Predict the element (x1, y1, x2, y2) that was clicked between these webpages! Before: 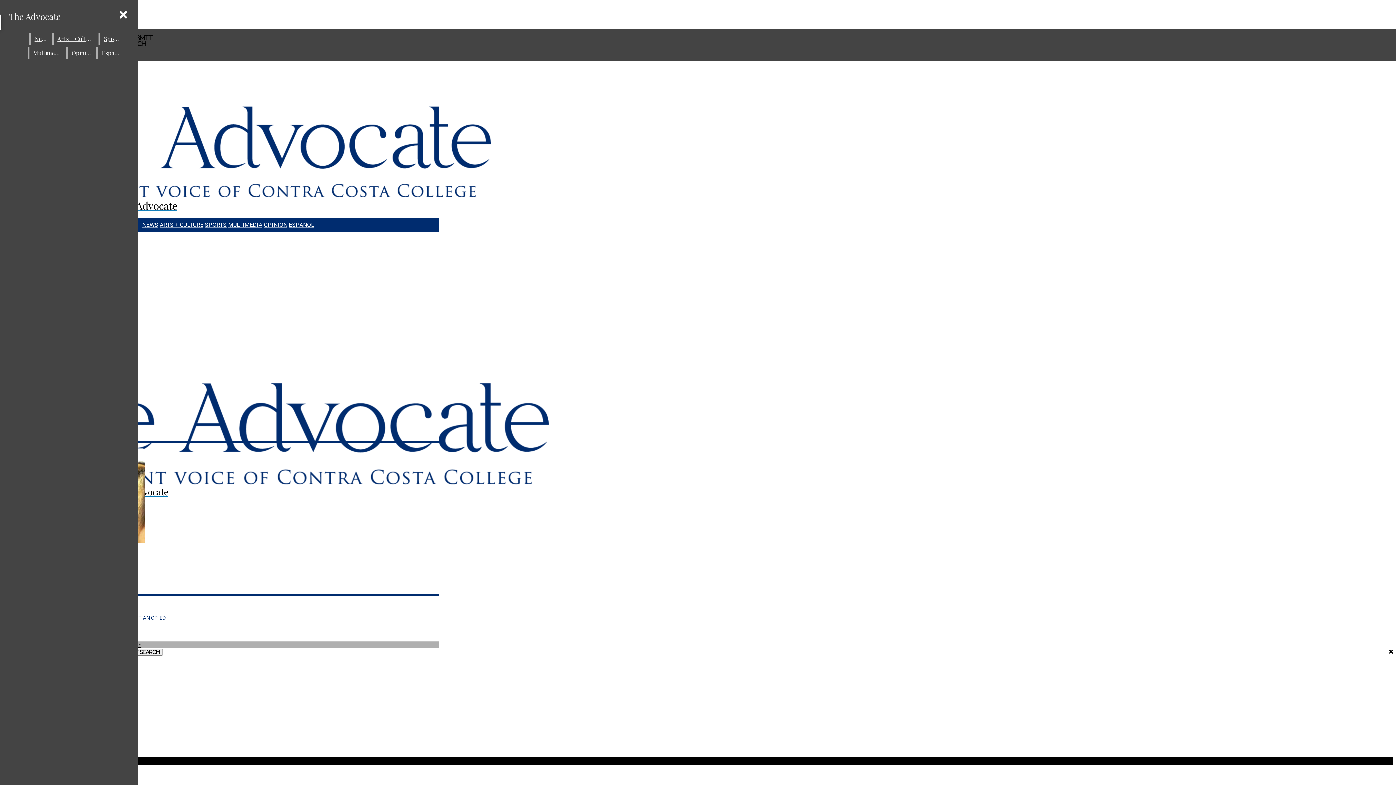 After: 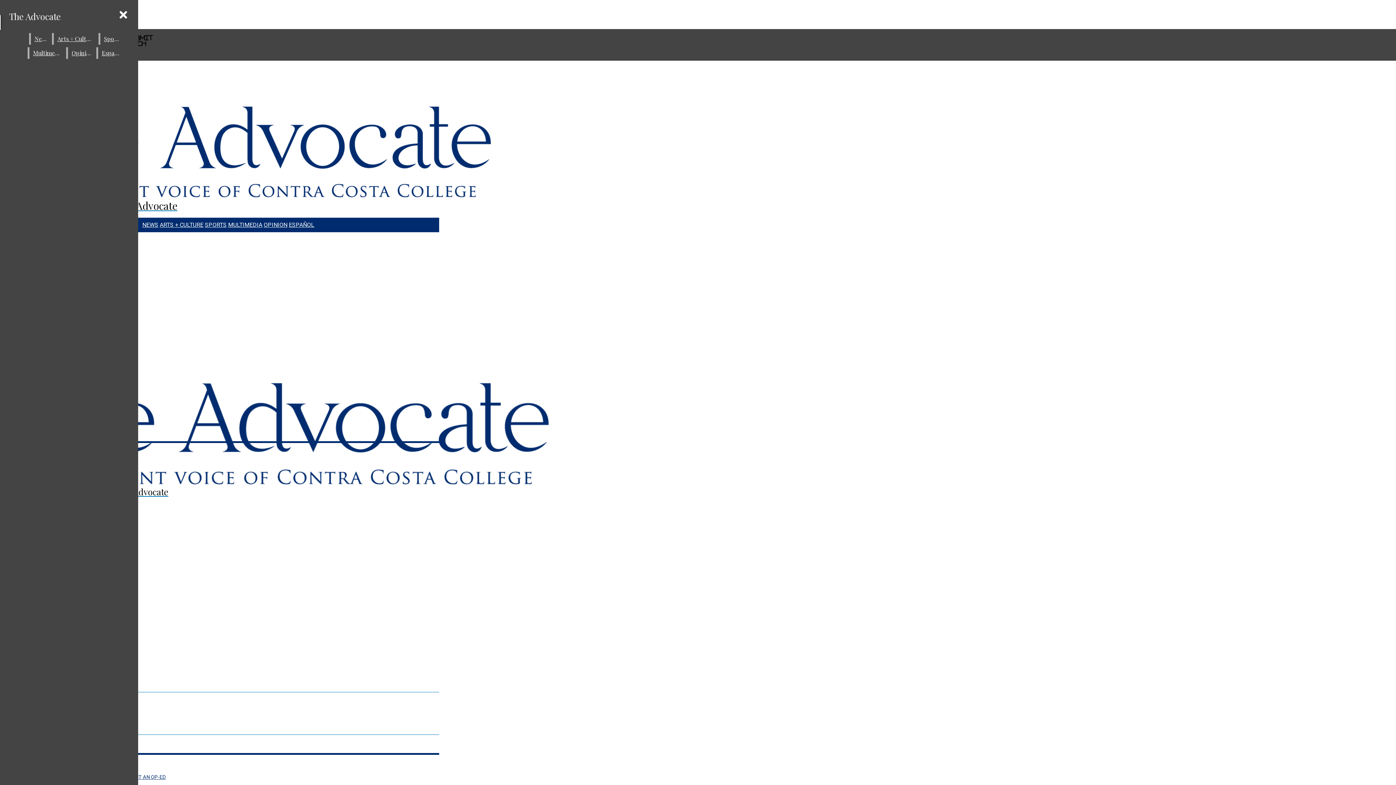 Action: label: SUBMIT AN OP-ED bbox: (123, 615, 165, 621)